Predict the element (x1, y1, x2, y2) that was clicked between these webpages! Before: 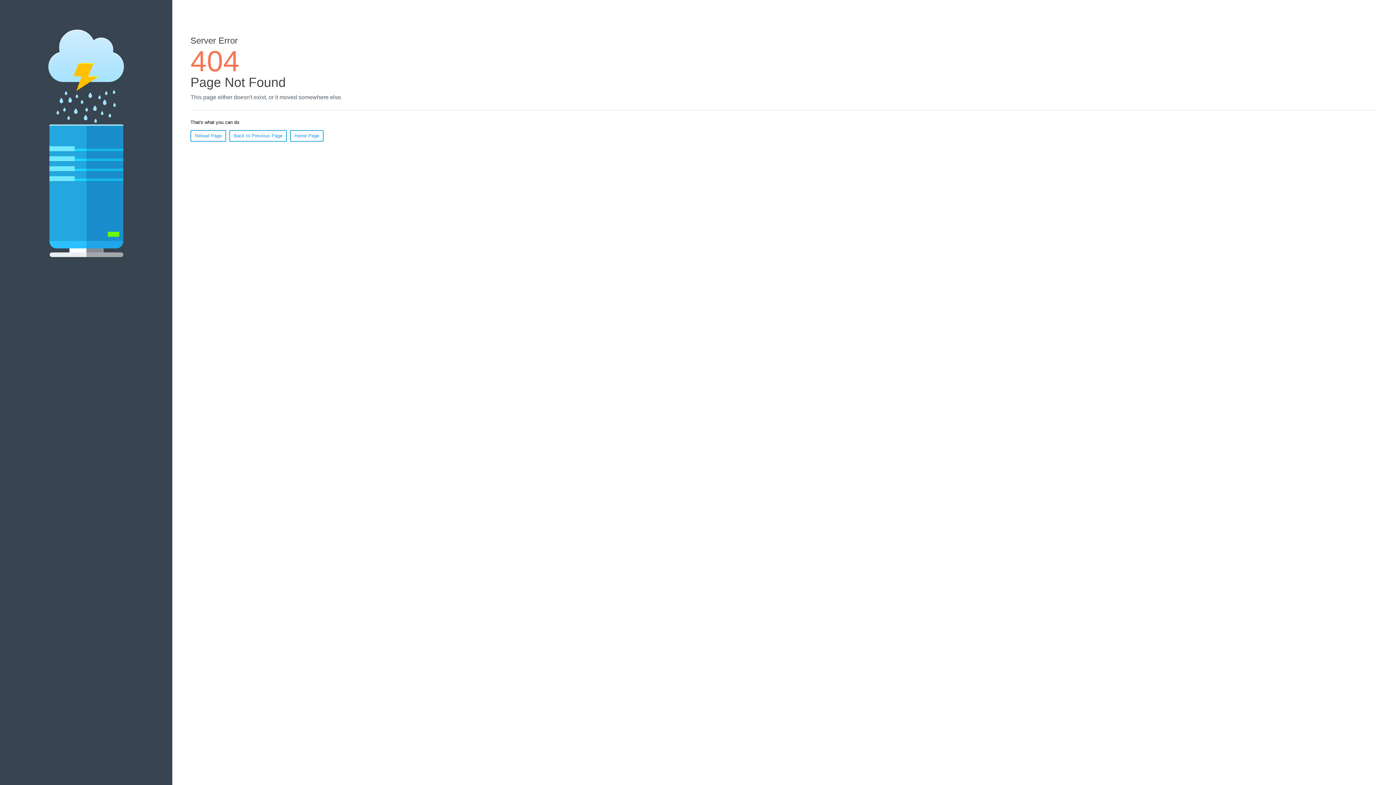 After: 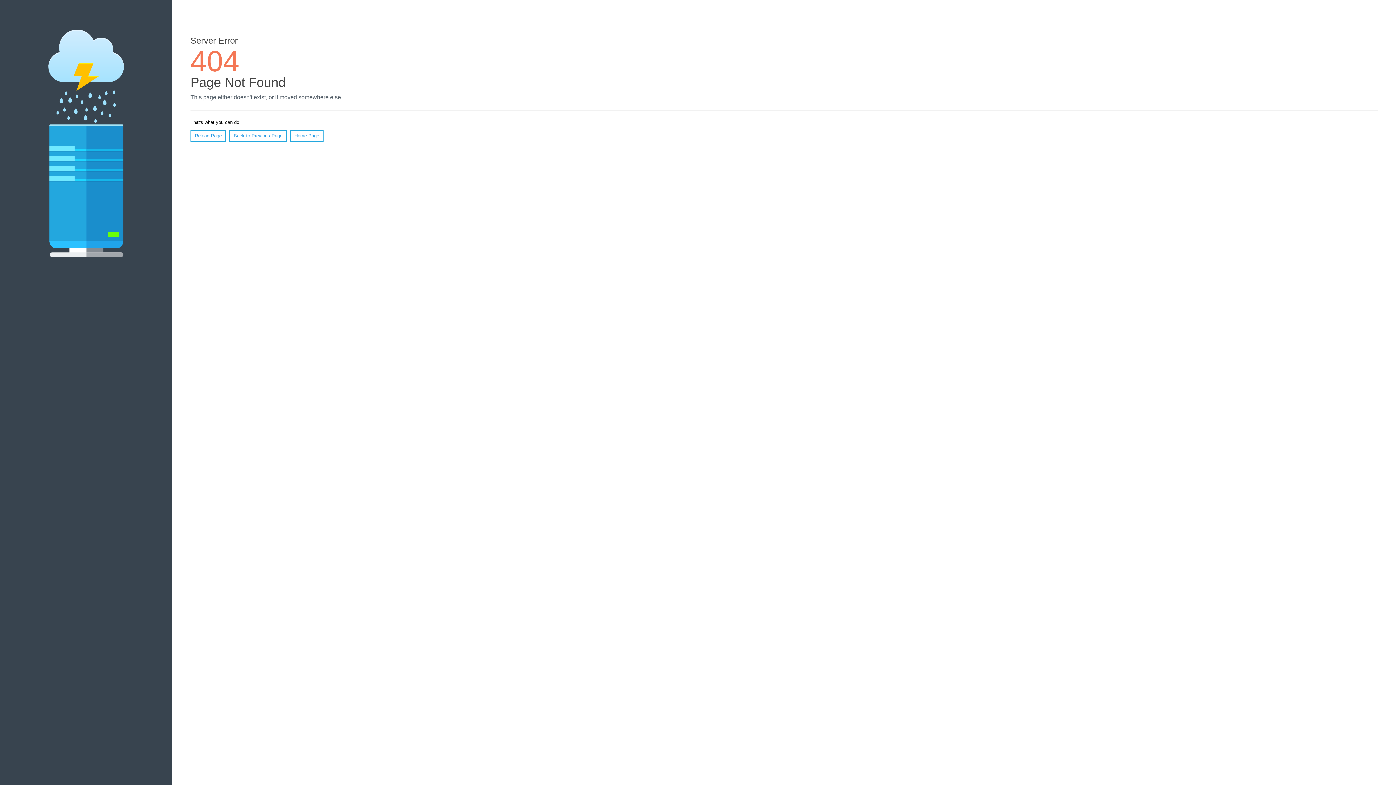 Action: bbox: (190, 130, 226, 141) label: Reload Page